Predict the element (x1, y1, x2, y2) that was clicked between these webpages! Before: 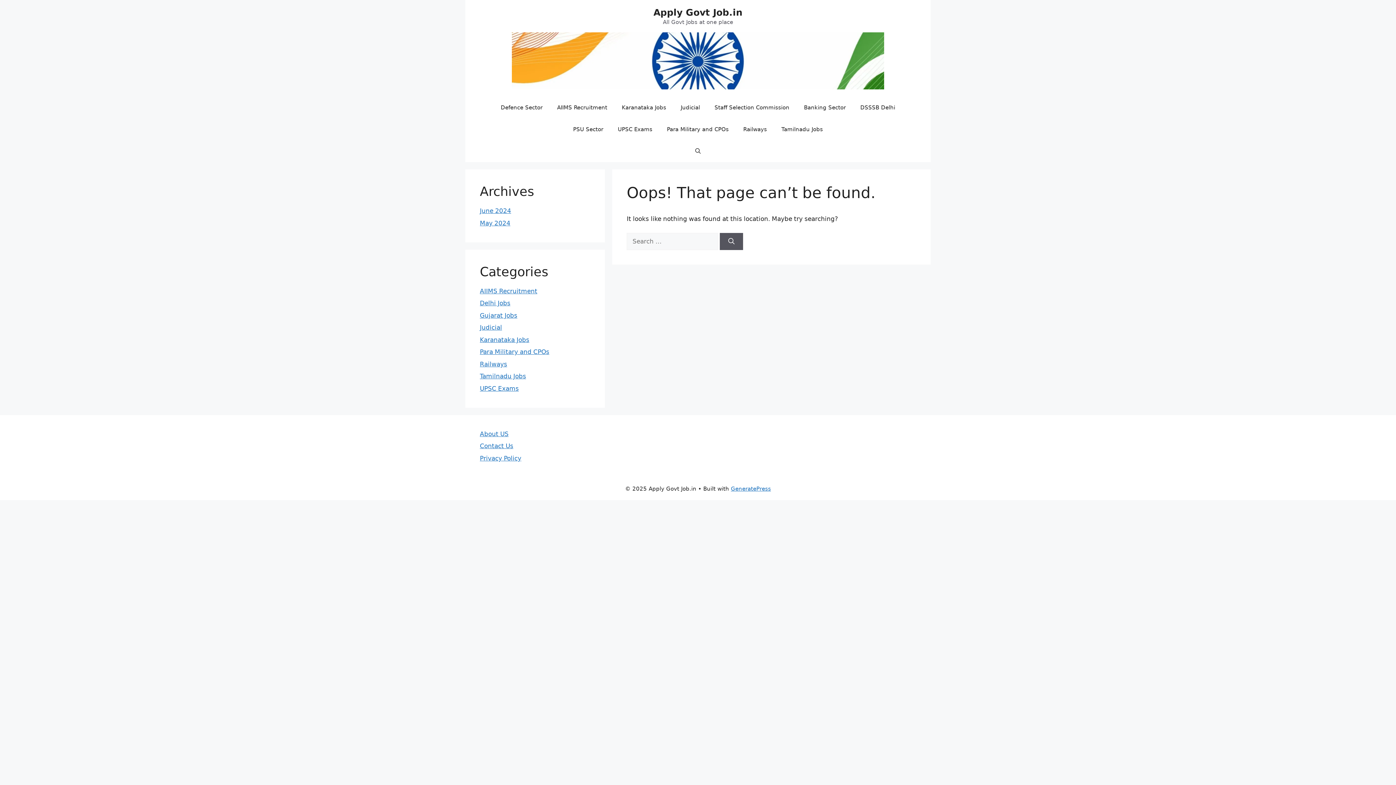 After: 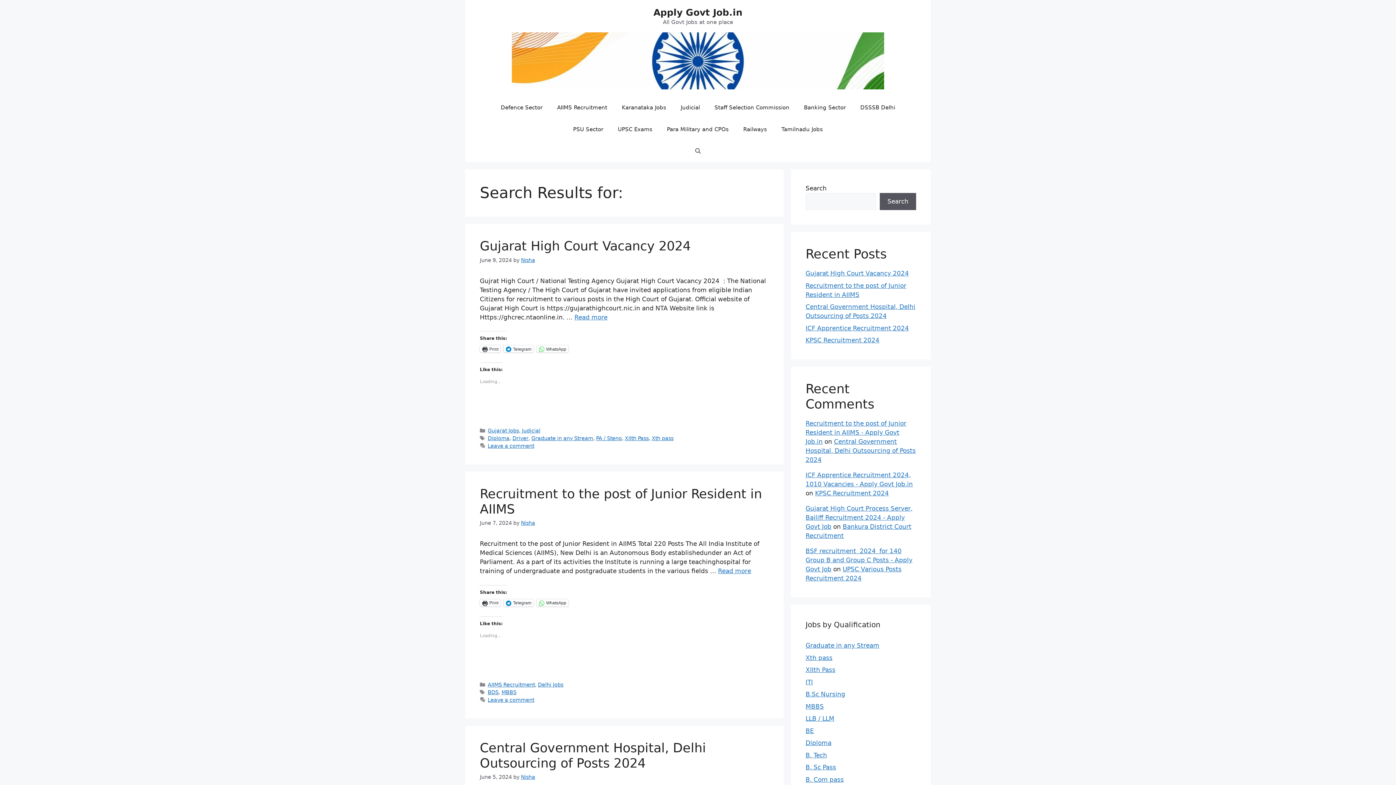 Action: label: Search bbox: (720, 233, 743, 250)